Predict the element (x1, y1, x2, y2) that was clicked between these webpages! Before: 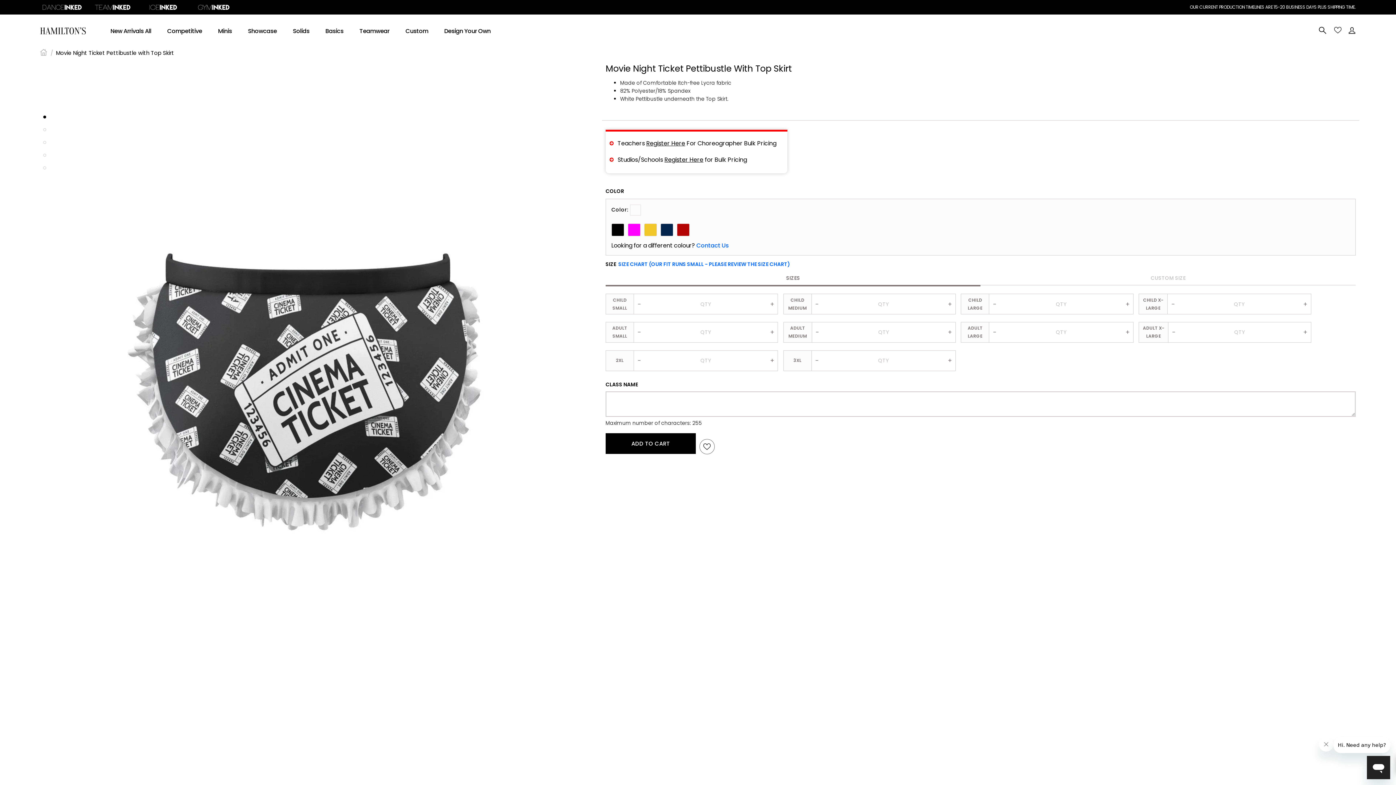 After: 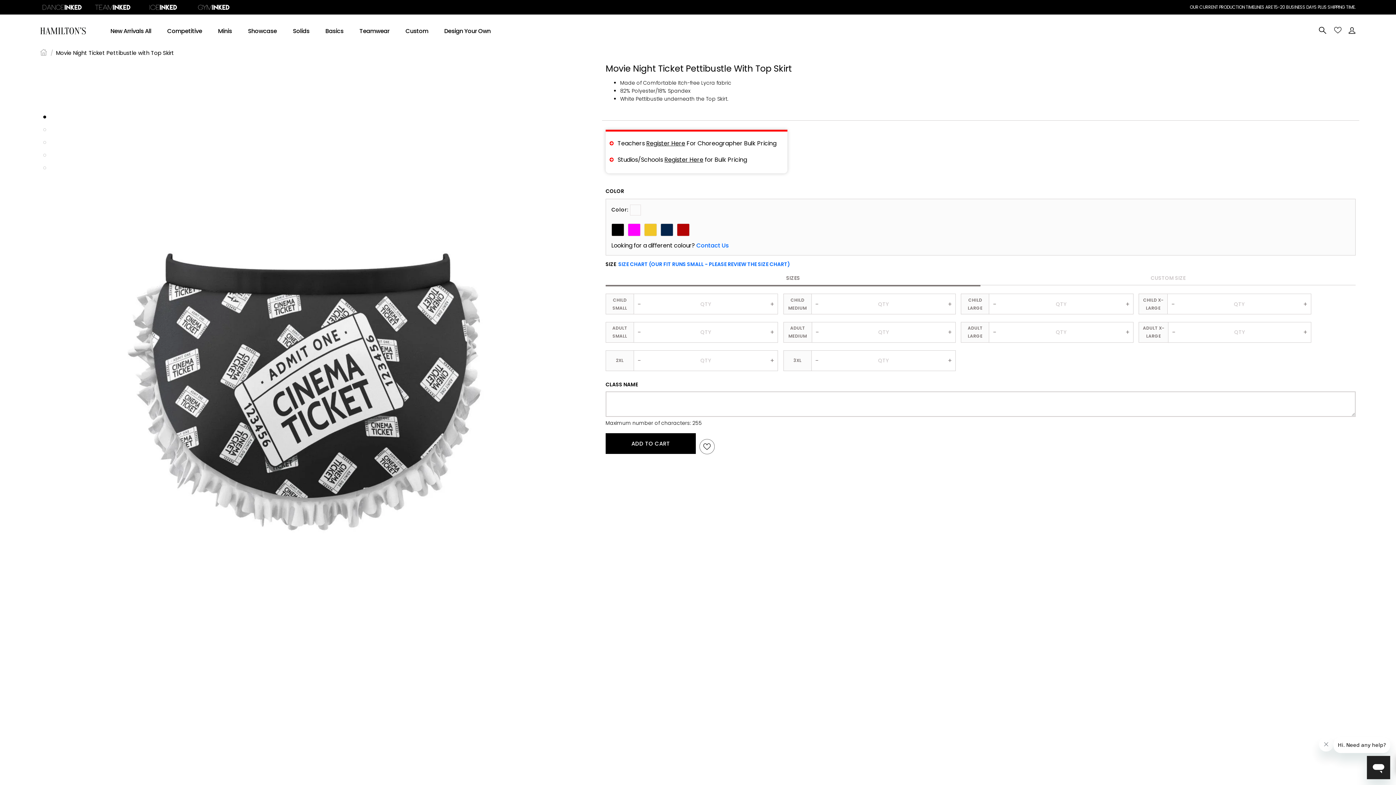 Action: bbox: (605, 271, 980, 286) label: SIZES